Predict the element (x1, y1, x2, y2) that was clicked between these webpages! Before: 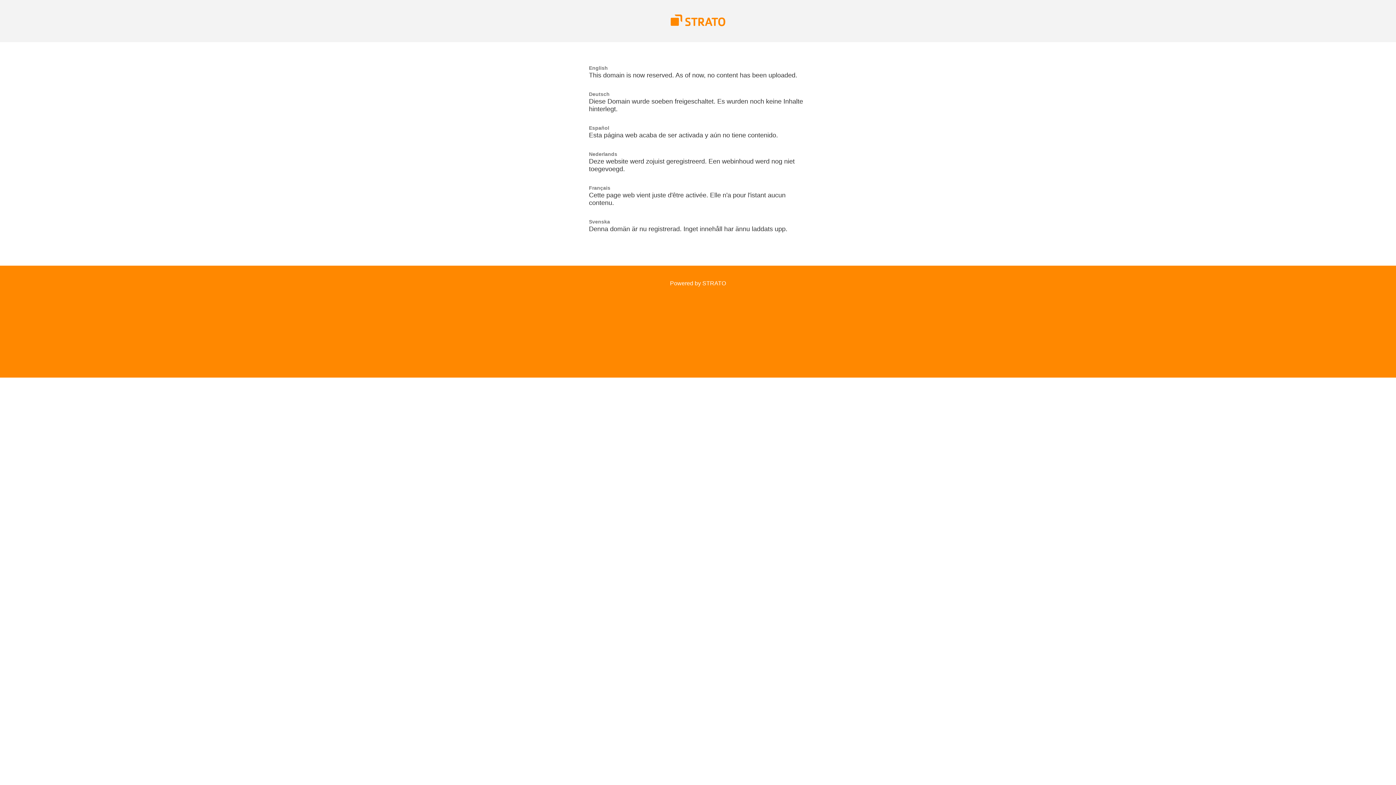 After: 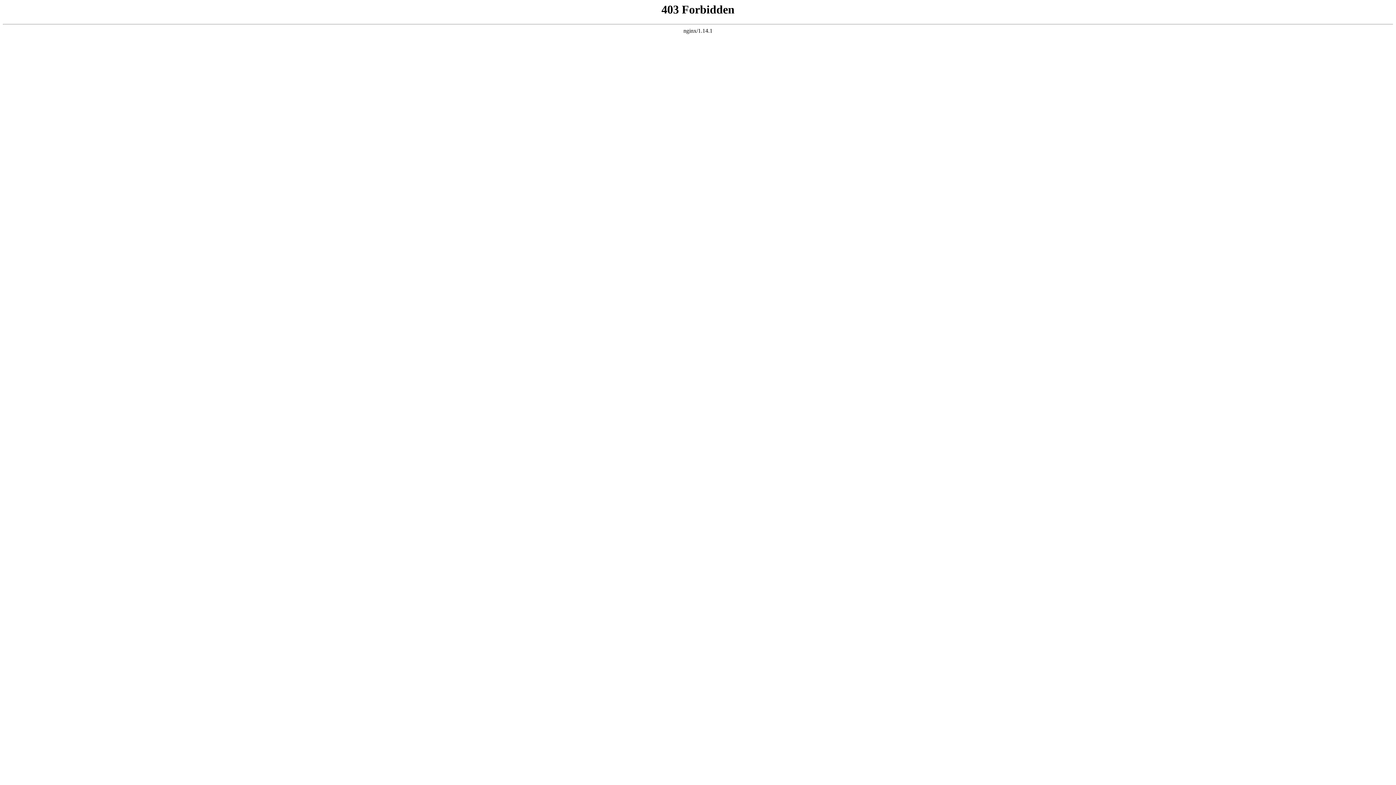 Action: bbox: (670, 280, 726, 286) label: Powered by STRATO